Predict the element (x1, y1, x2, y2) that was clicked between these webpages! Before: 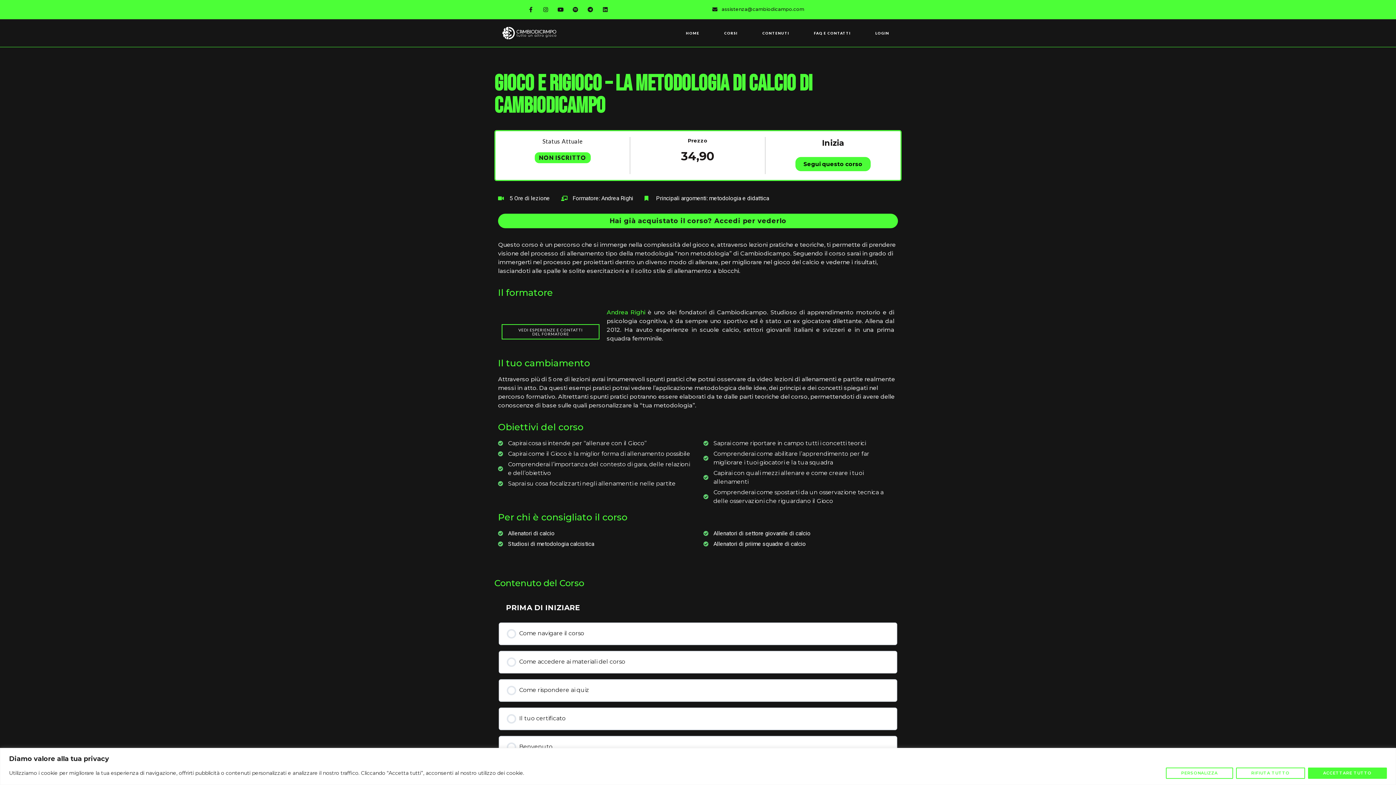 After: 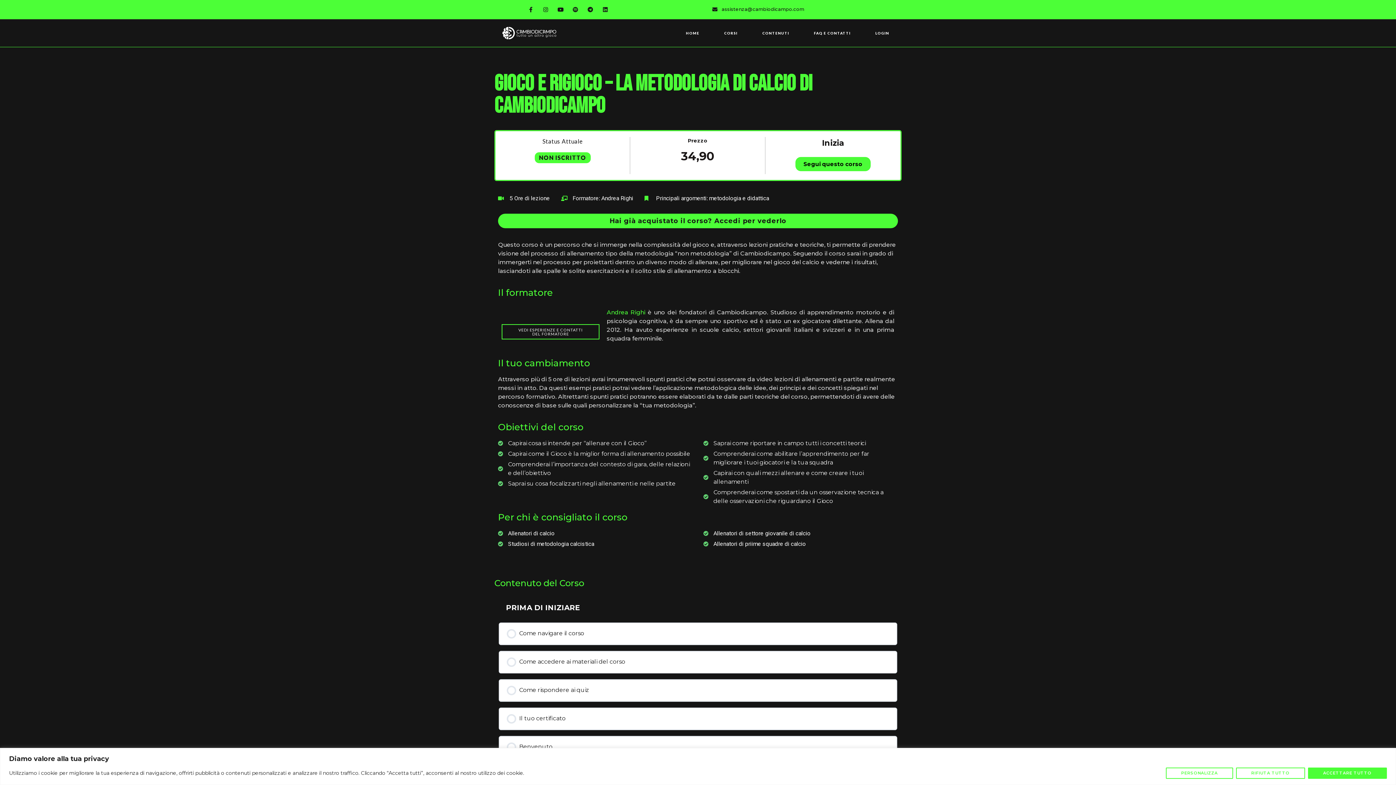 Action: label: Spotify bbox: (570, 4, 581, 14)